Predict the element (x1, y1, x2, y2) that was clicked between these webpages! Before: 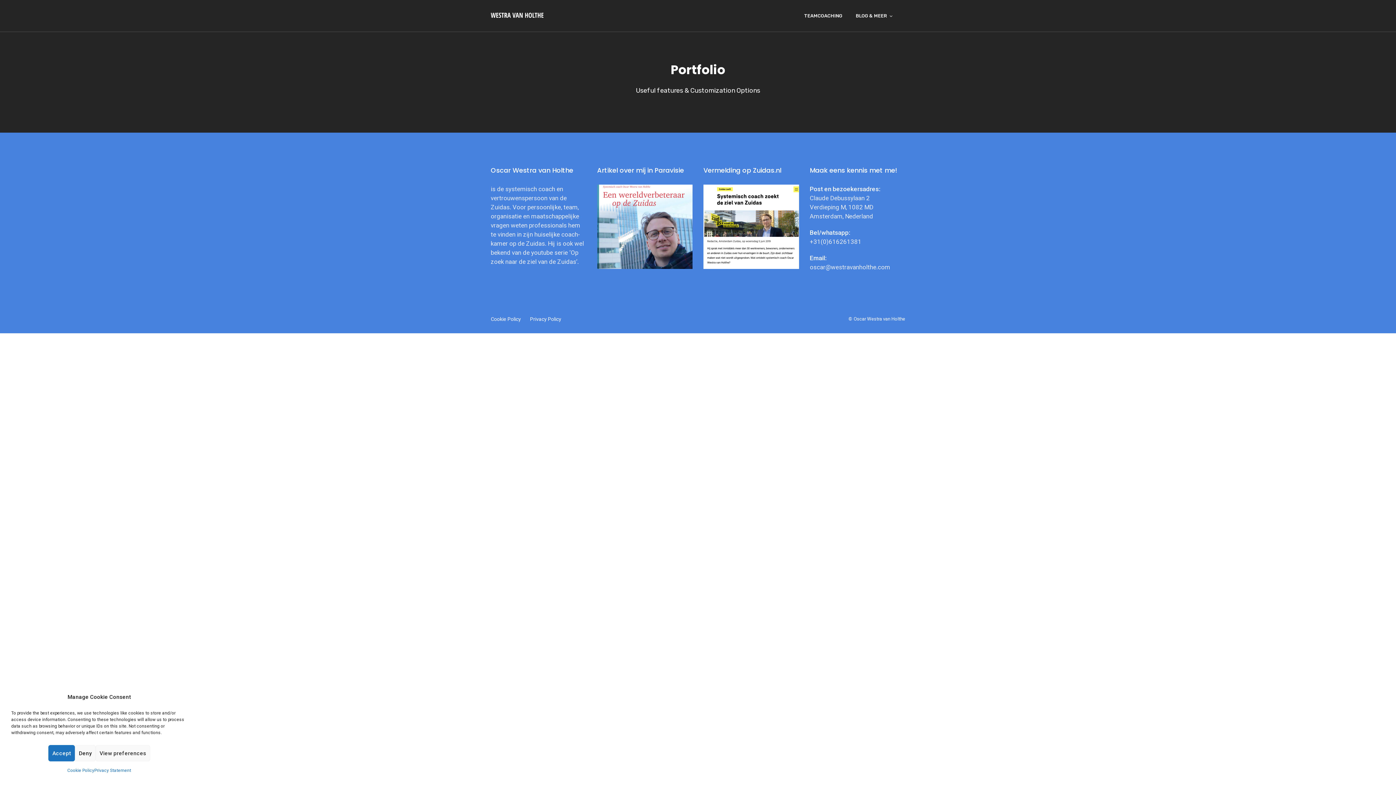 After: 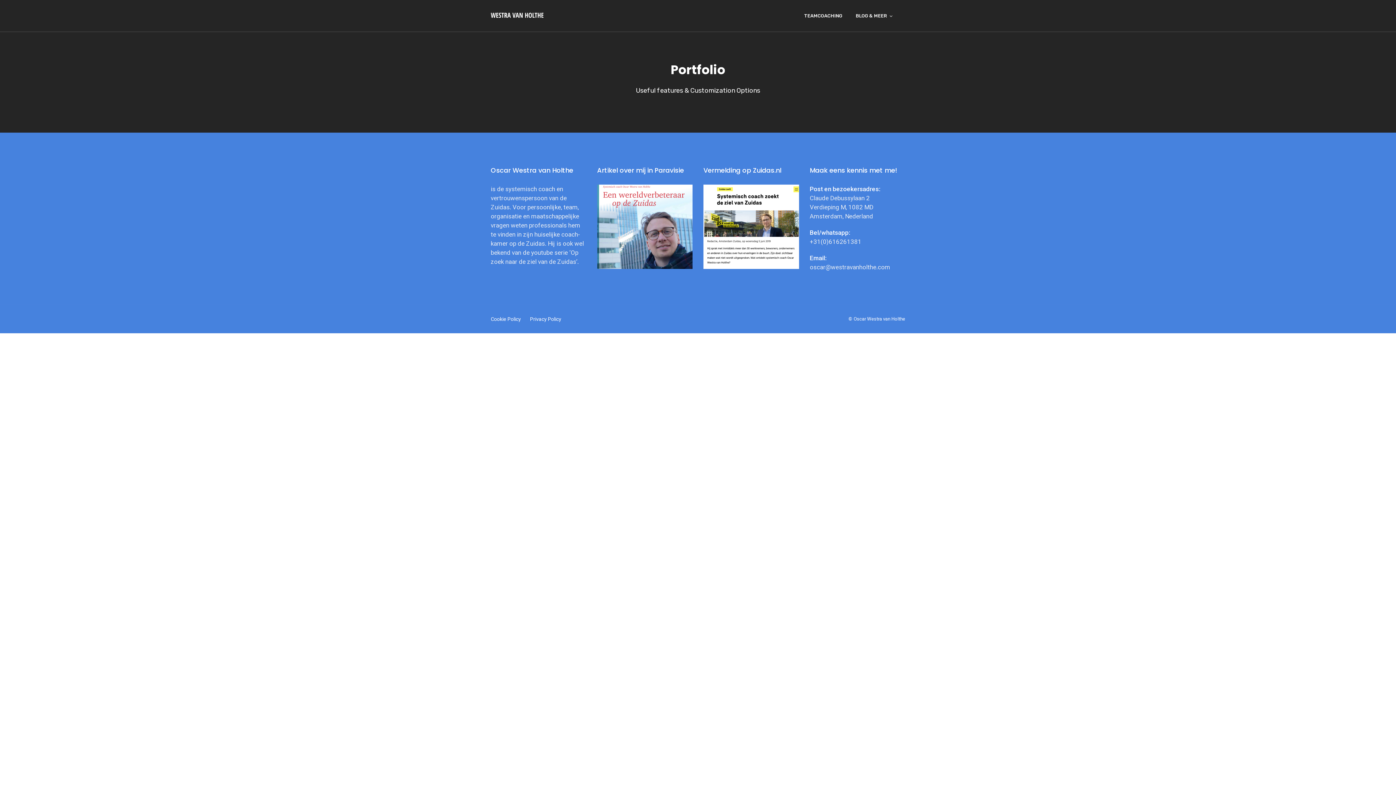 Action: bbox: (48, 745, 74, 761) label: Accept